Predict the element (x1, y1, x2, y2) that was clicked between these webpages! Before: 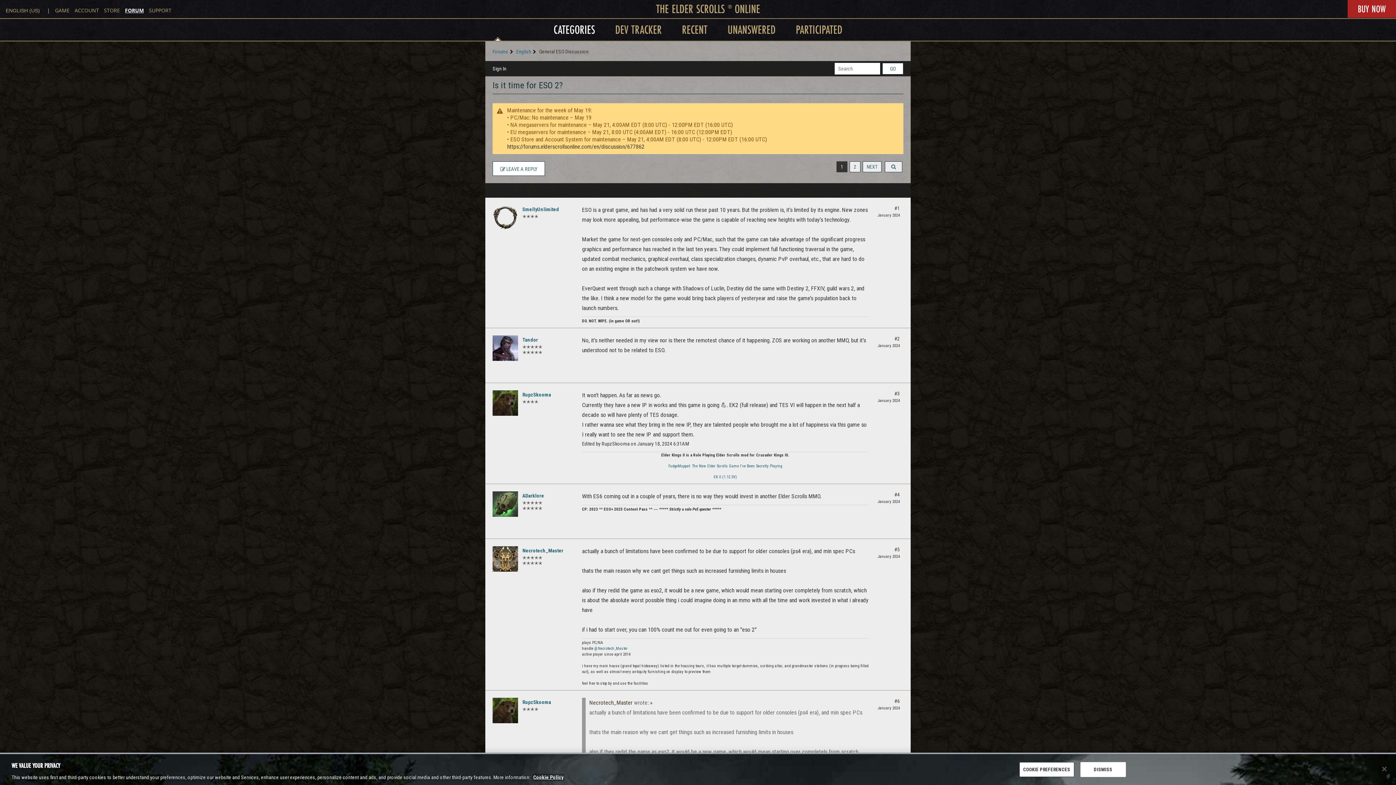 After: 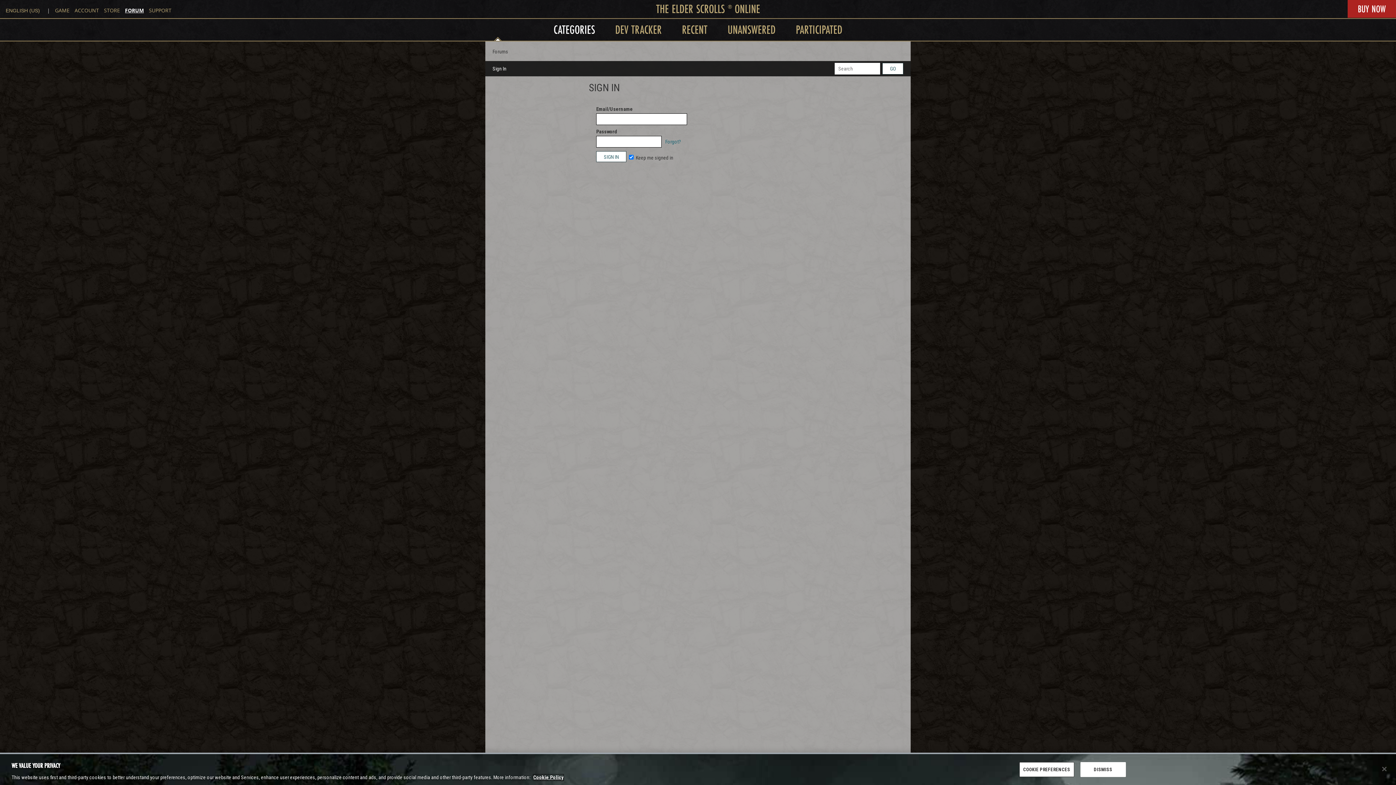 Action: bbox: (522, 699, 551, 705) label: RupzSkooma